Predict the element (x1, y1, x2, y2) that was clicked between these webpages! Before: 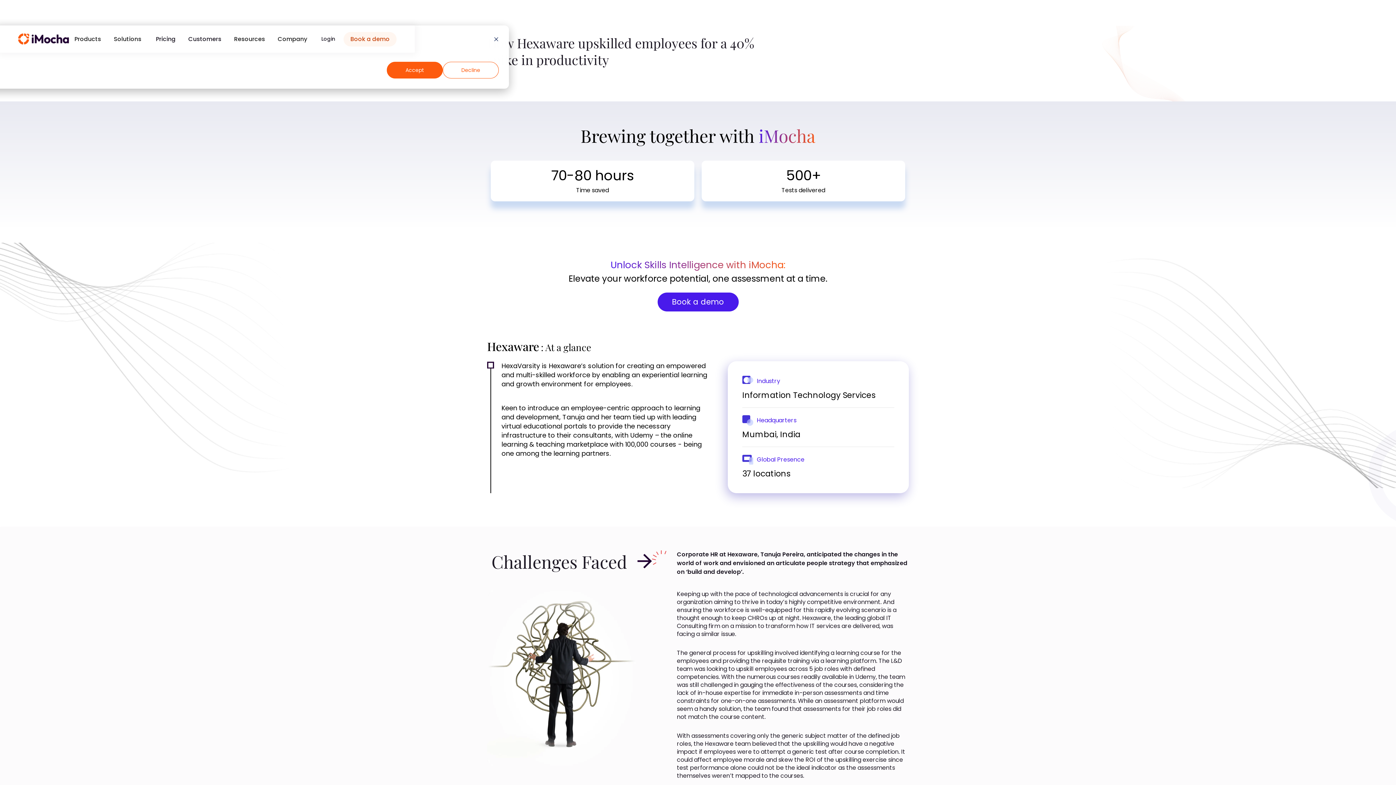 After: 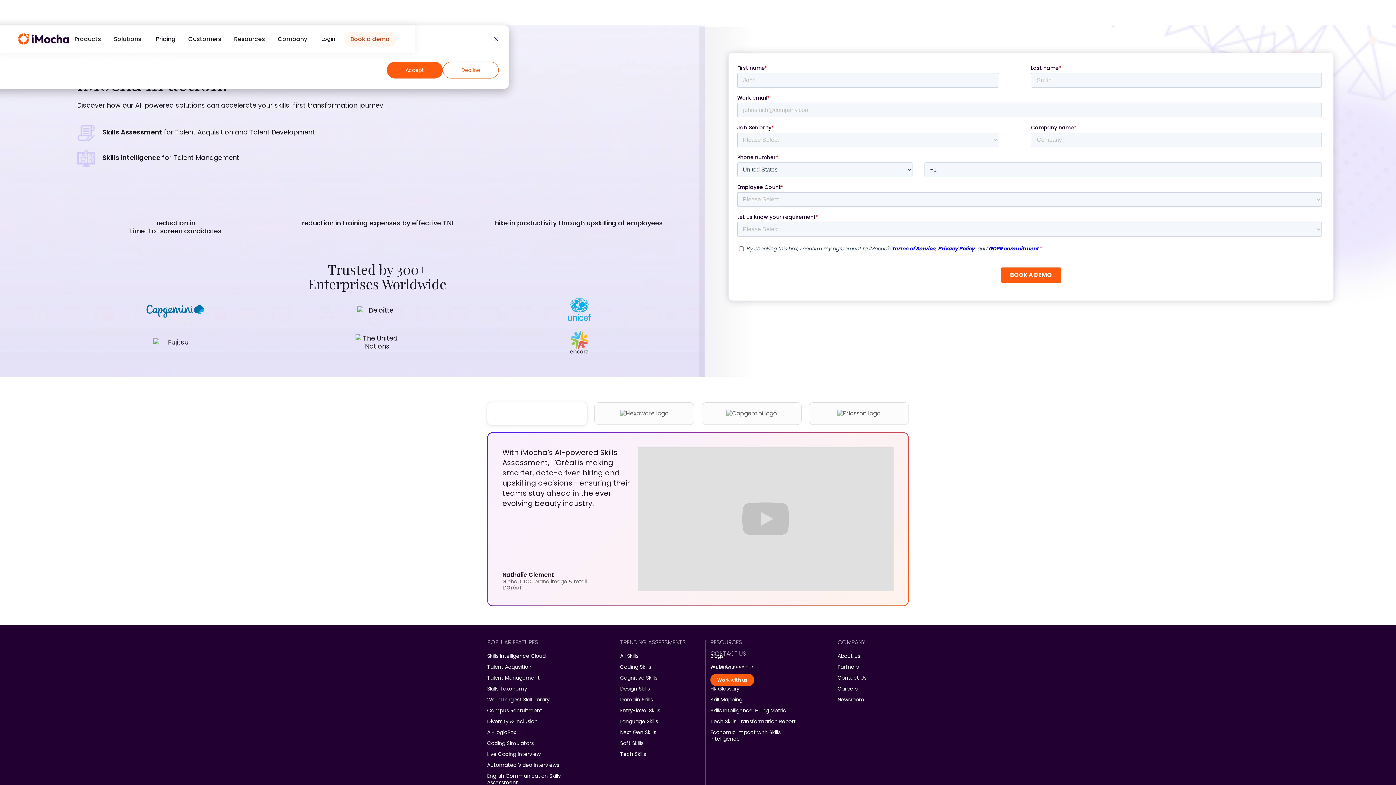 Action: label: Book a demo bbox: (343, 31, 396, 46)